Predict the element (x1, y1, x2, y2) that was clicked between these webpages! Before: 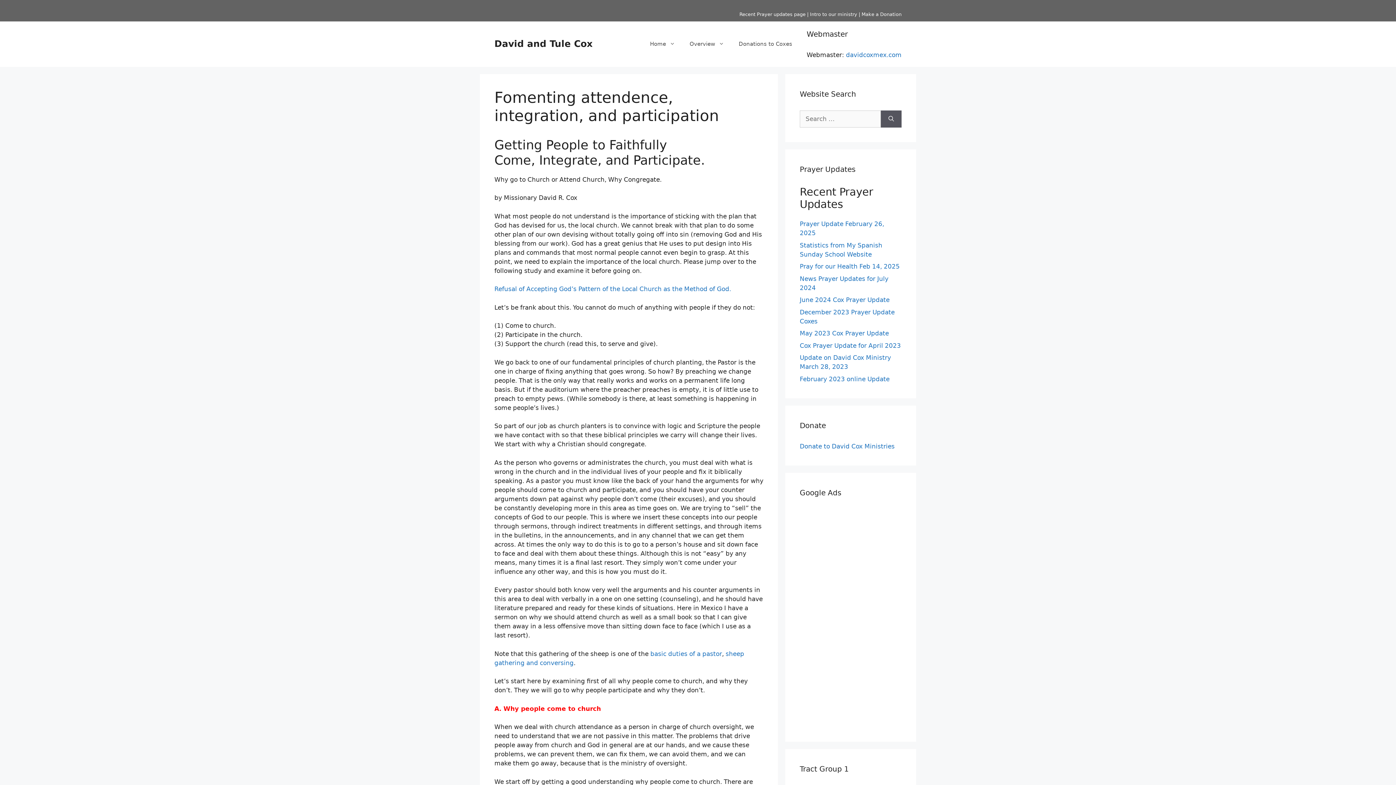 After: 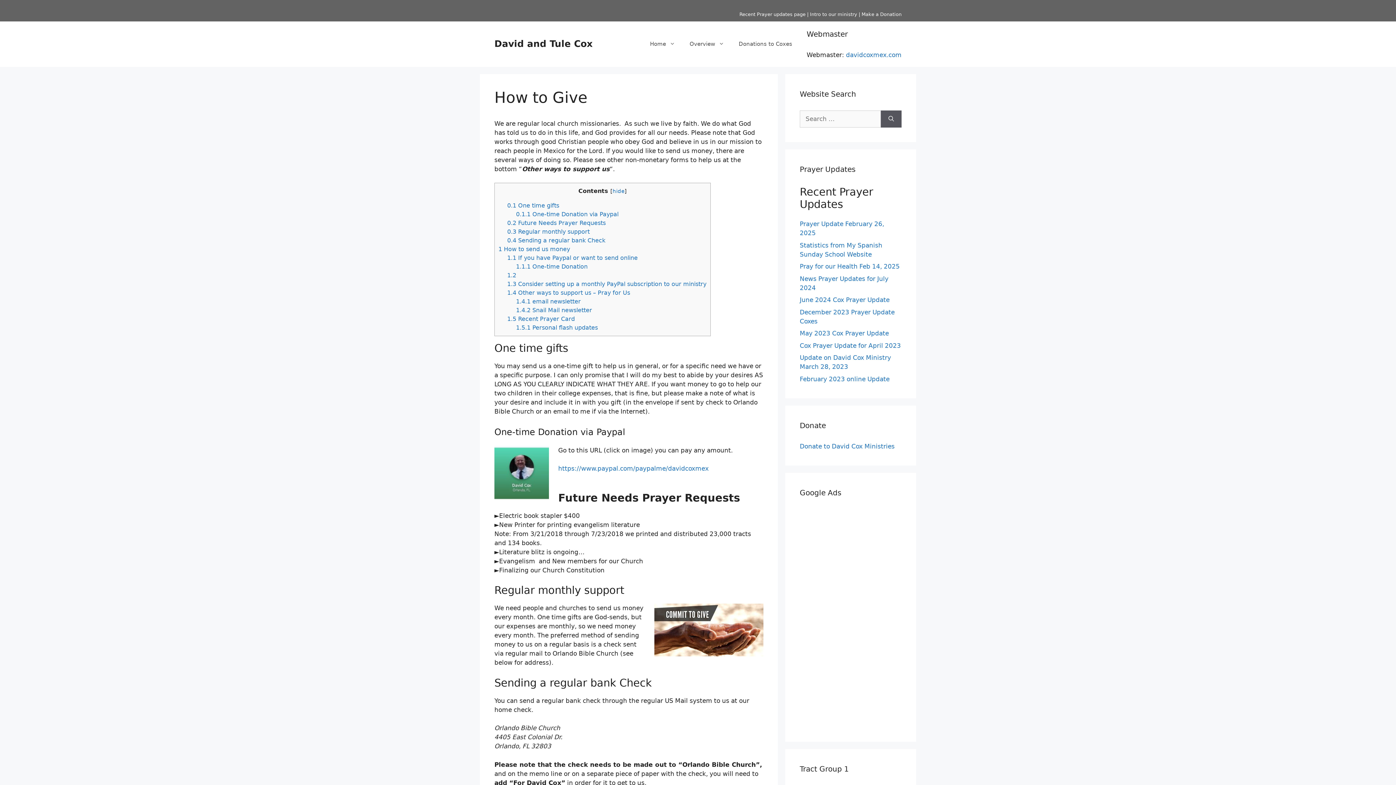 Action: label: Make a Donation bbox: (861, 11, 901, 16)